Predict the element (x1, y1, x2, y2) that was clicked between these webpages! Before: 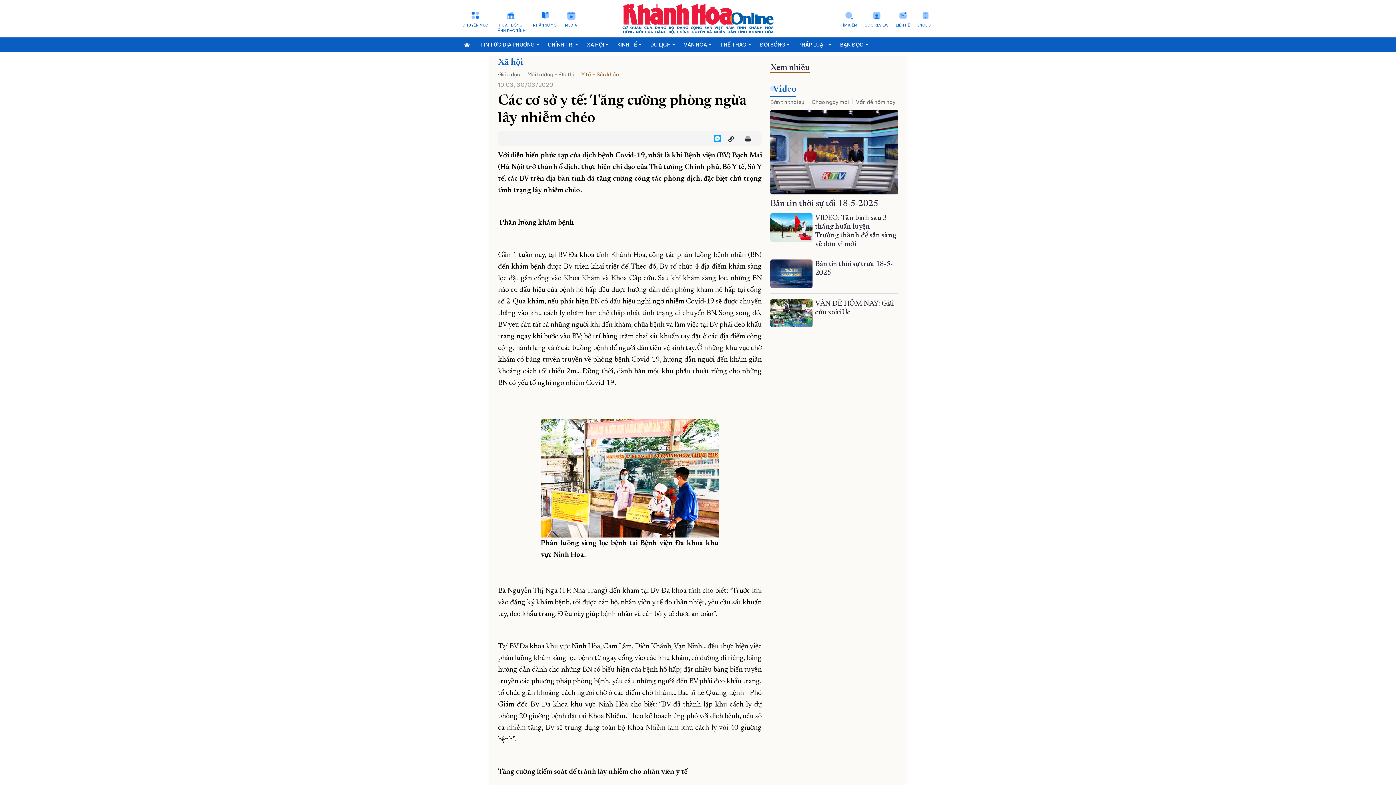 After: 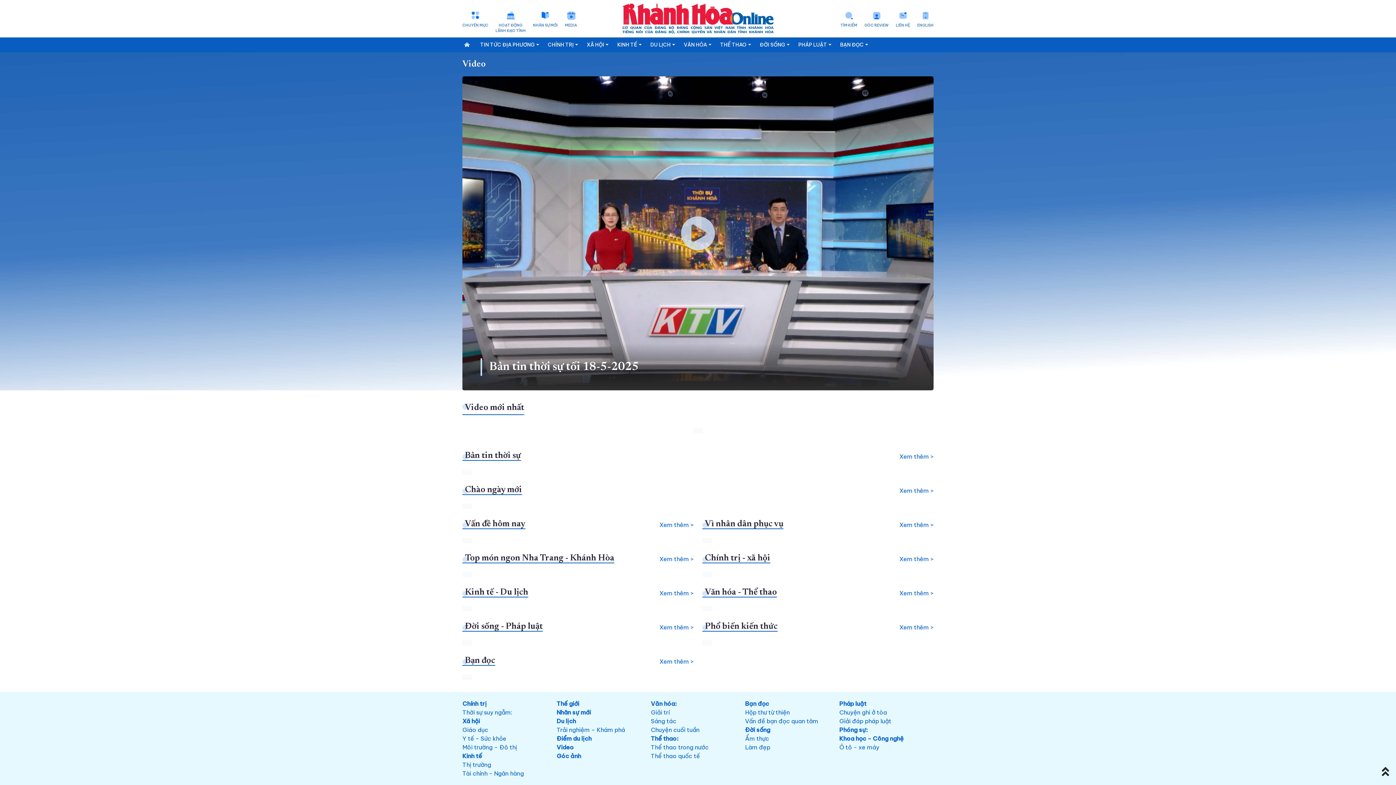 Action: bbox: (770, 98, 808, 106) label: Bản tin thời sự